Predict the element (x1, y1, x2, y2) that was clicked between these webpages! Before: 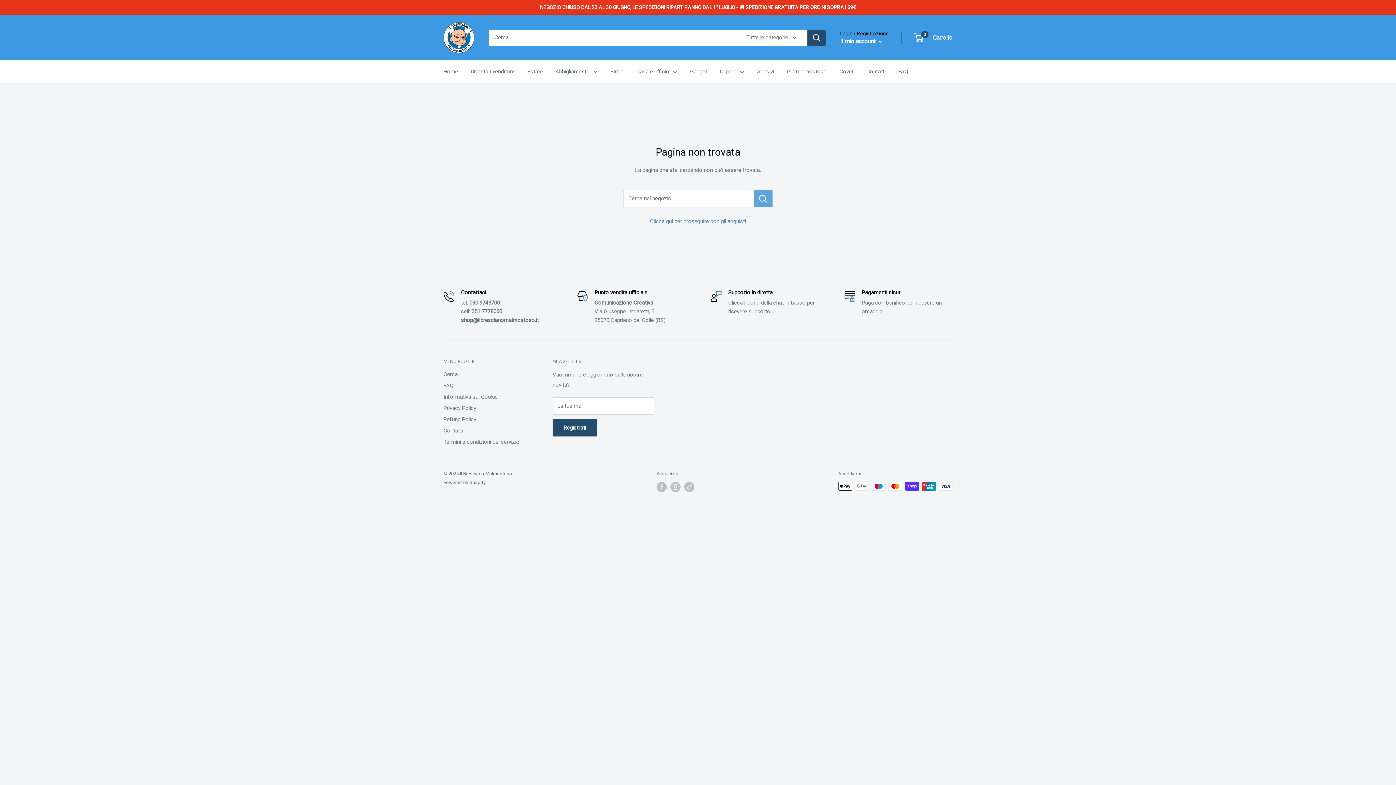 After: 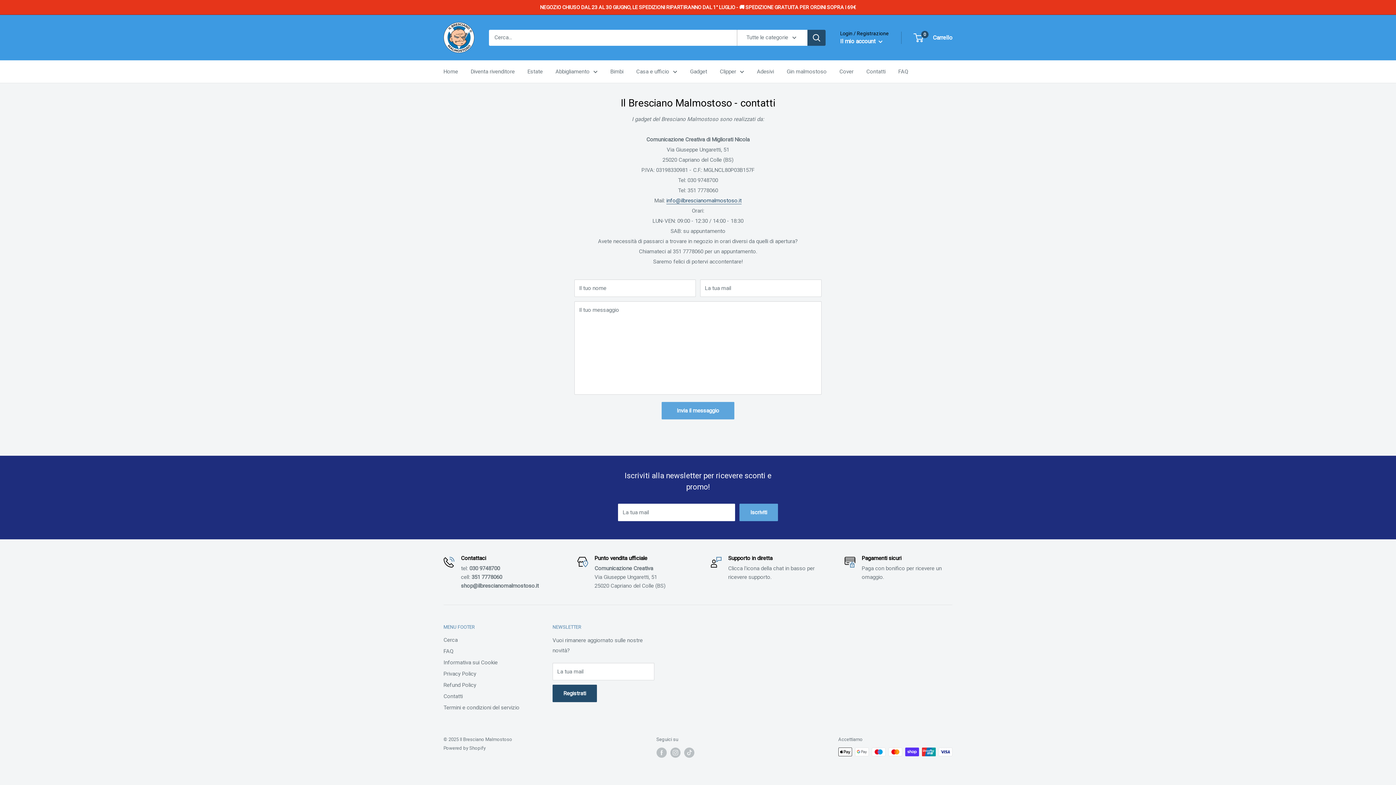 Action: label: Contatti bbox: (866, 66, 885, 76)